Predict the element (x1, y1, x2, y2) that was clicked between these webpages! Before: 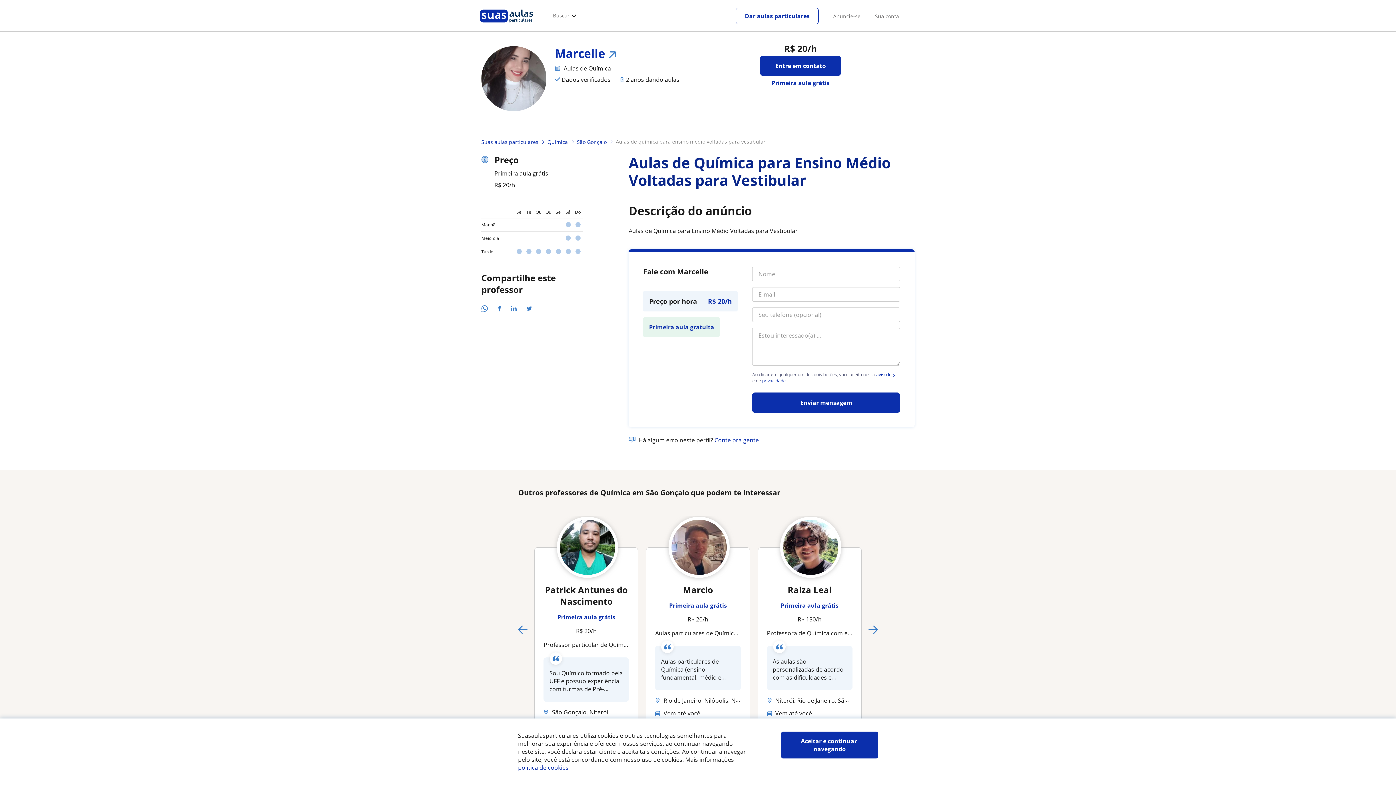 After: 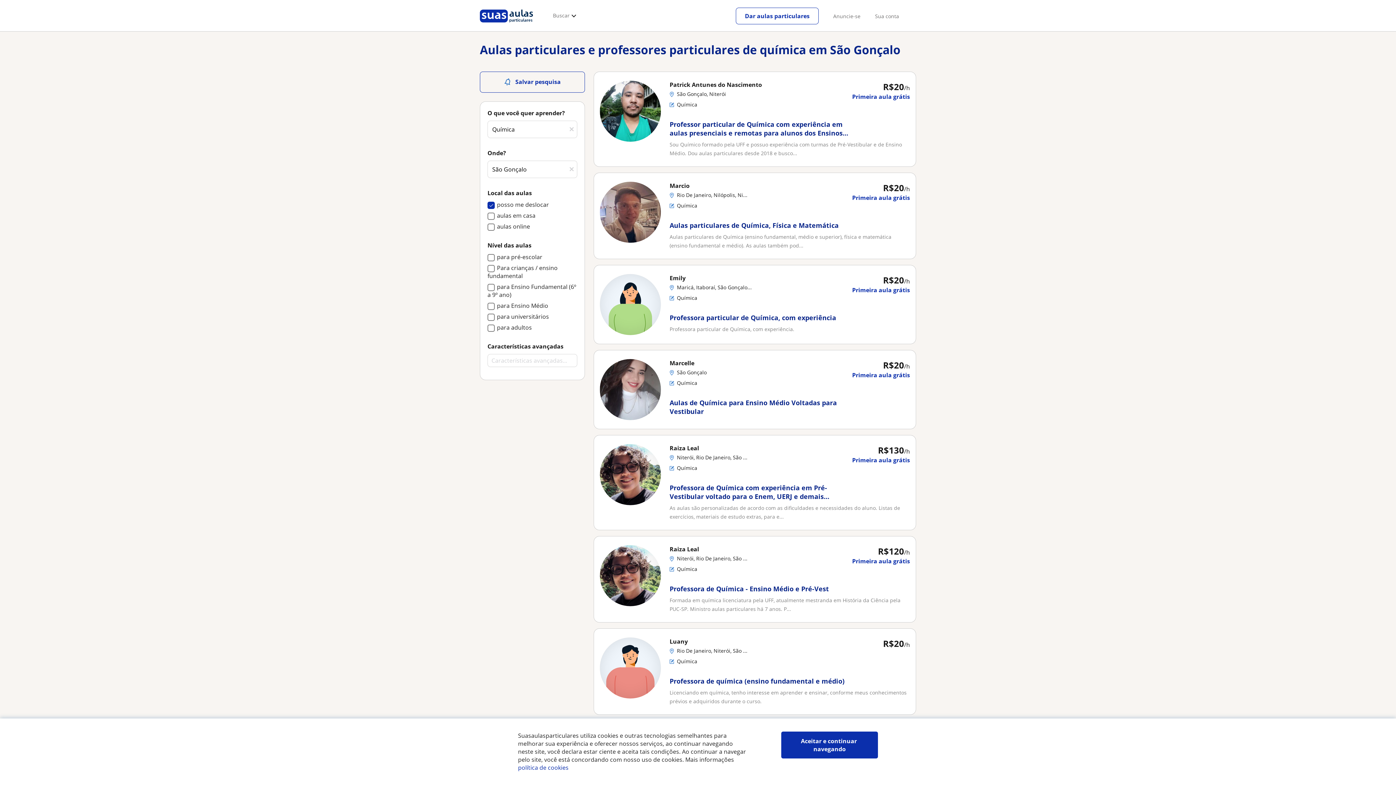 Action: label: São Gonçalo bbox: (577, 139, 616, 144)